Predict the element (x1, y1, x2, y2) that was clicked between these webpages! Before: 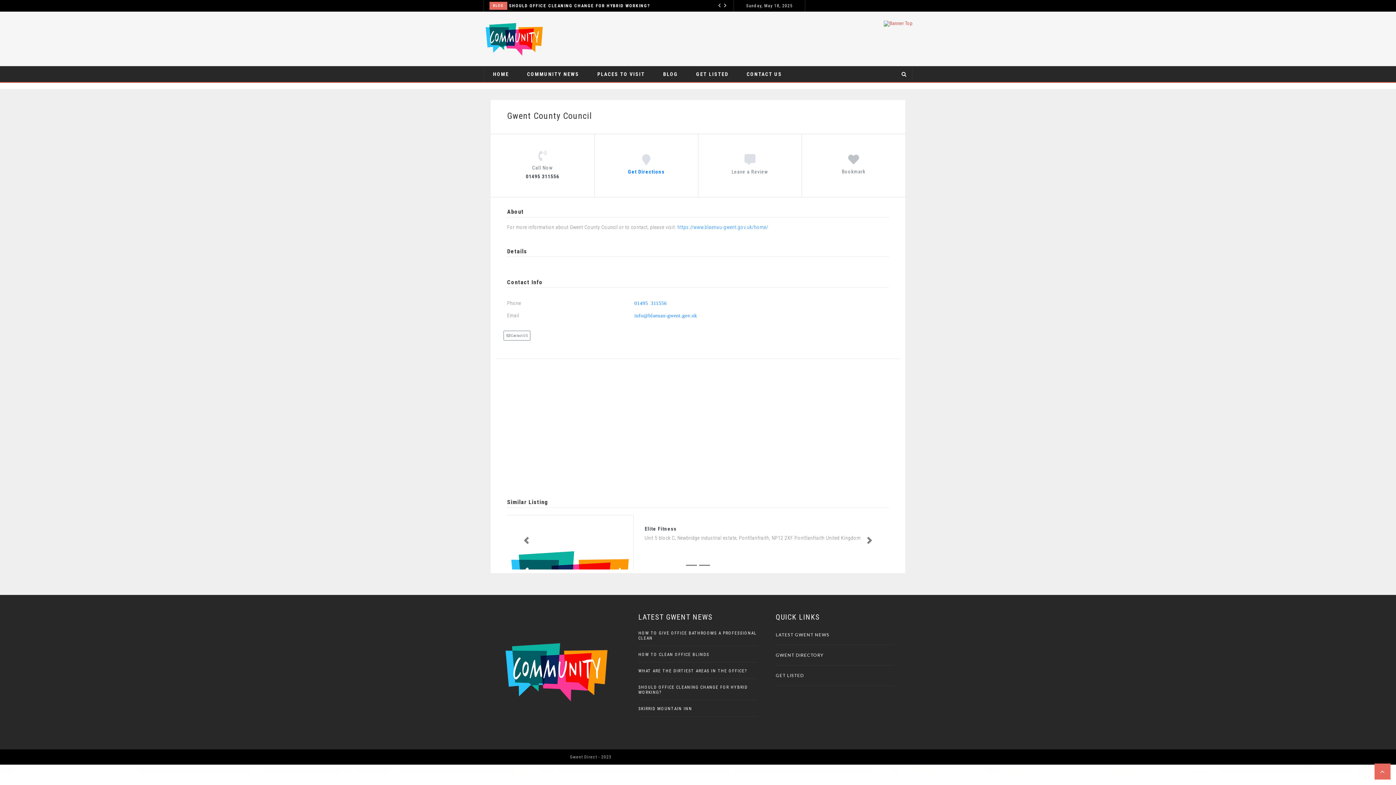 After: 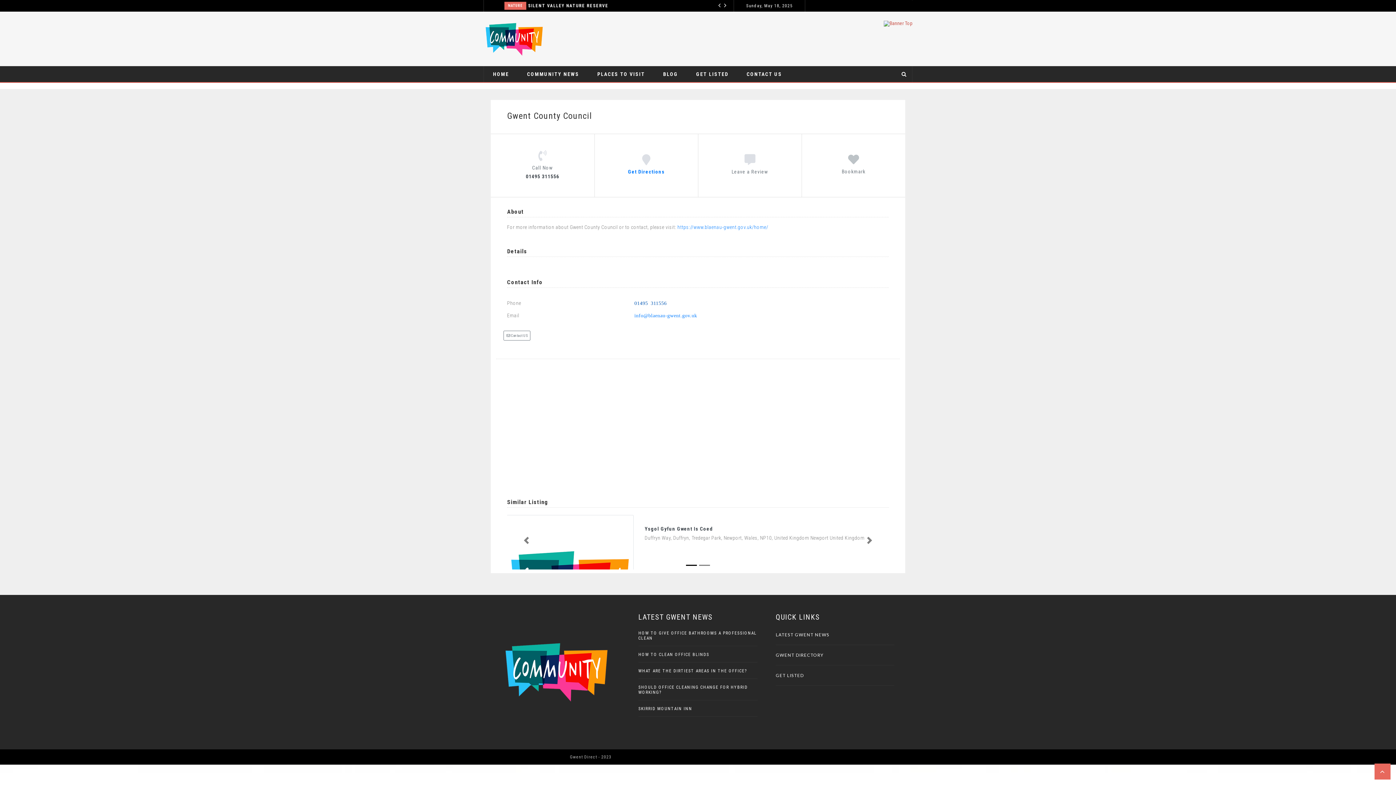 Action: bbox: (634, 300, 666, 305) label: 01495 311556